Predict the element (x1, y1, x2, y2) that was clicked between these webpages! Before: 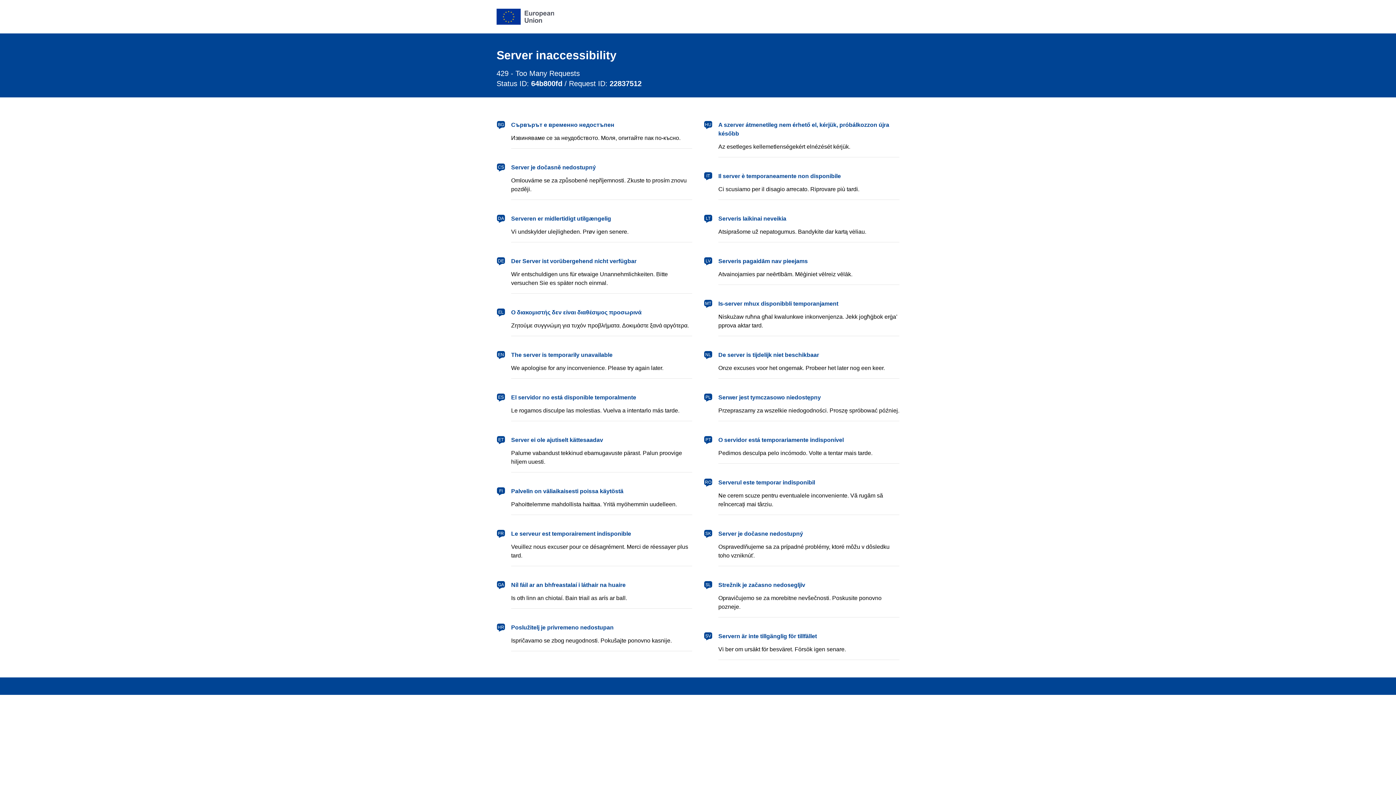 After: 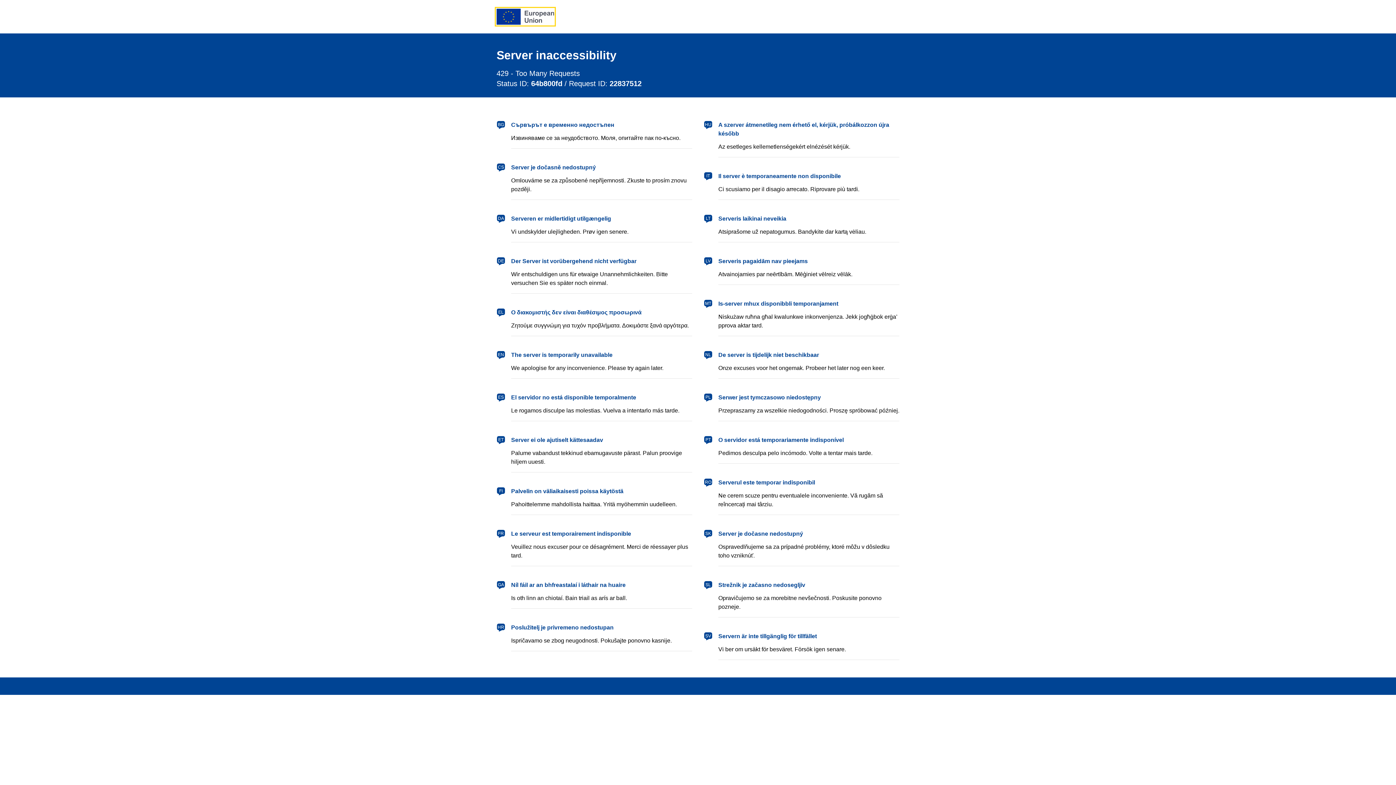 Action: bbox: (496, 8, 554, 24) label: European Union